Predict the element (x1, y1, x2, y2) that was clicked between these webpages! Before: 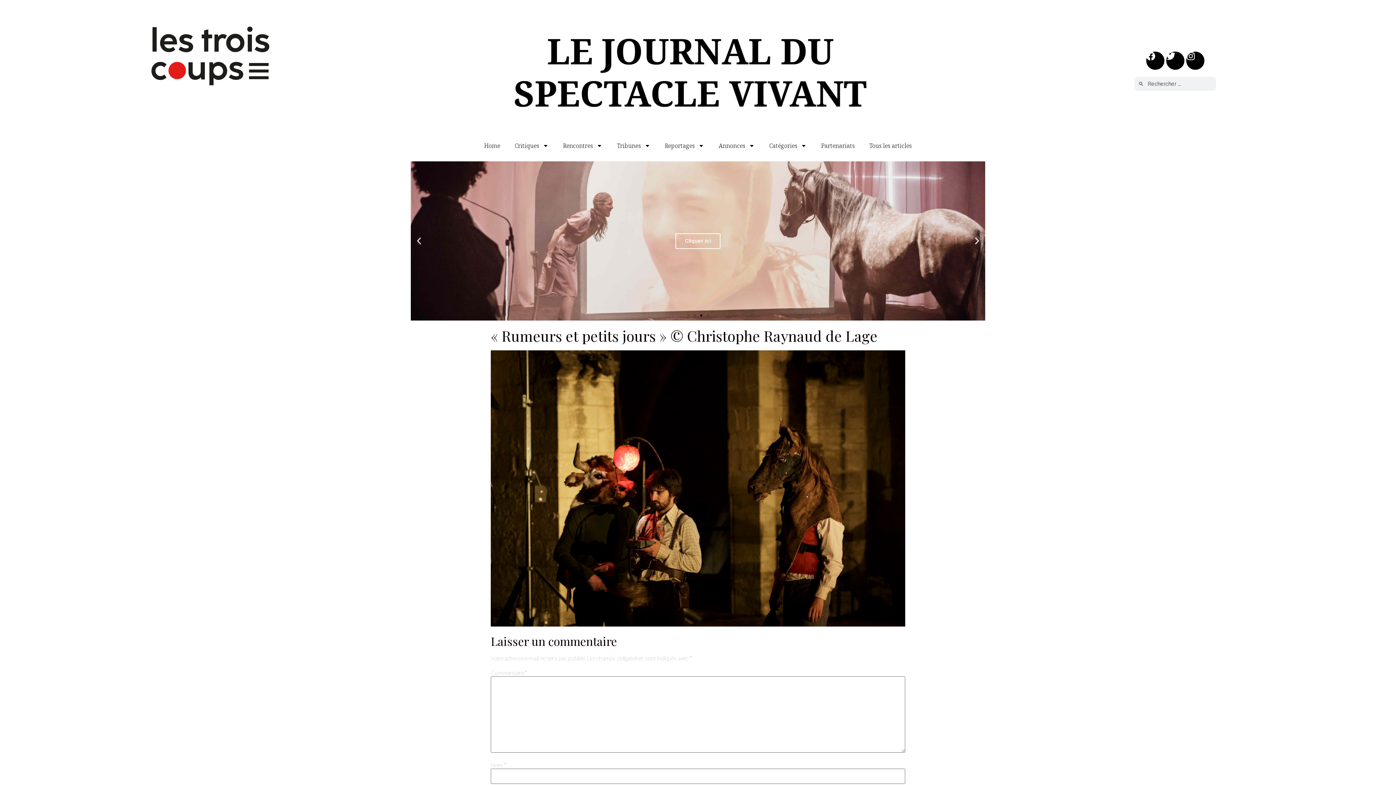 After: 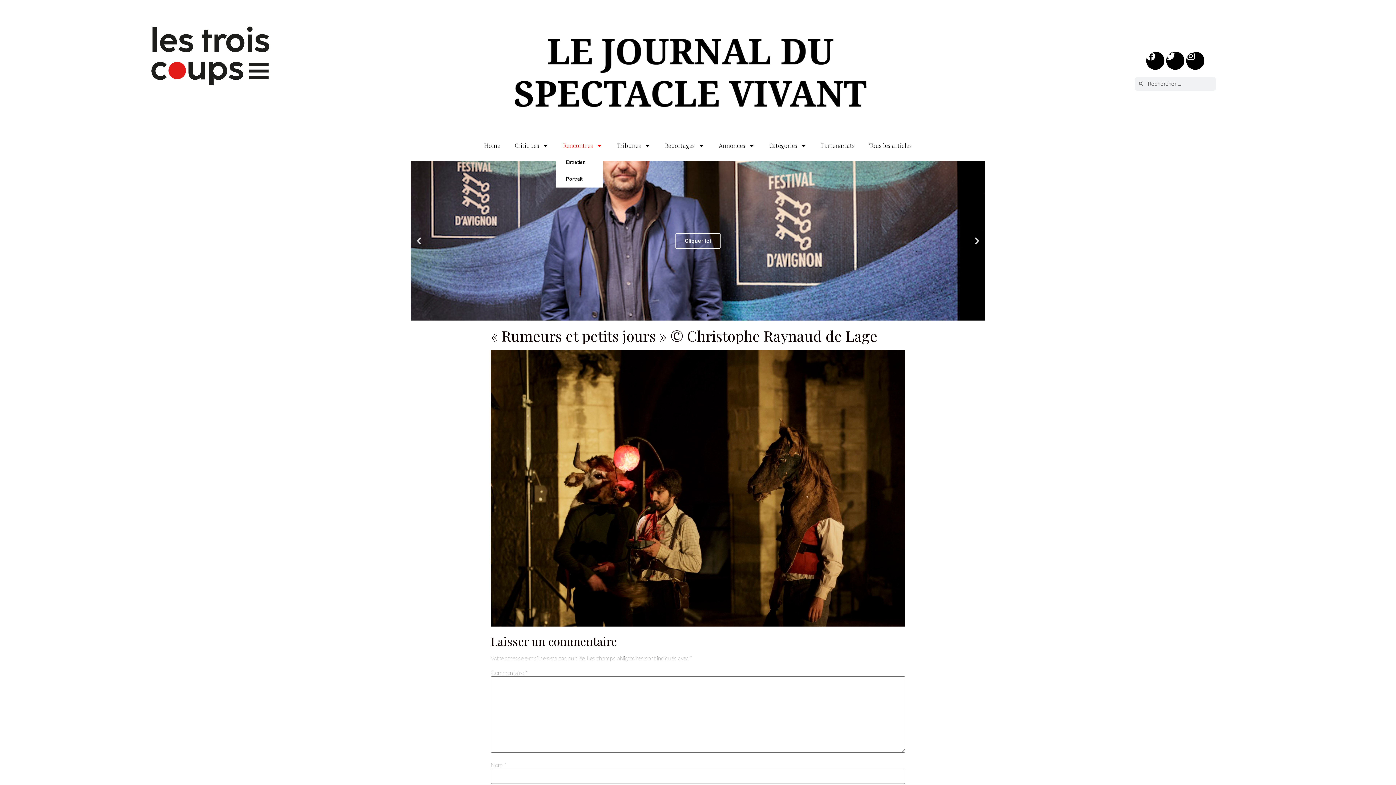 Action: bbox: (556, 137, 609, 154) label: Rencontres